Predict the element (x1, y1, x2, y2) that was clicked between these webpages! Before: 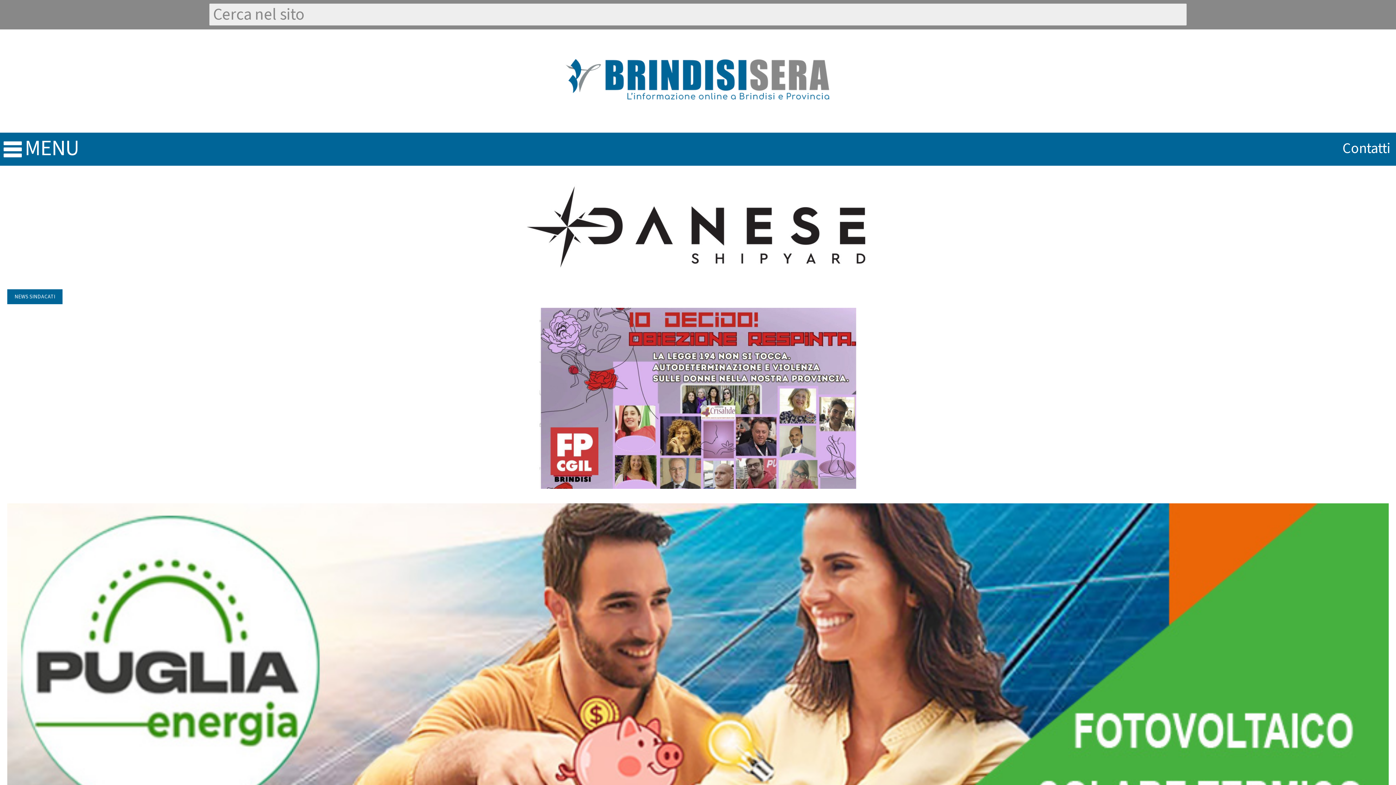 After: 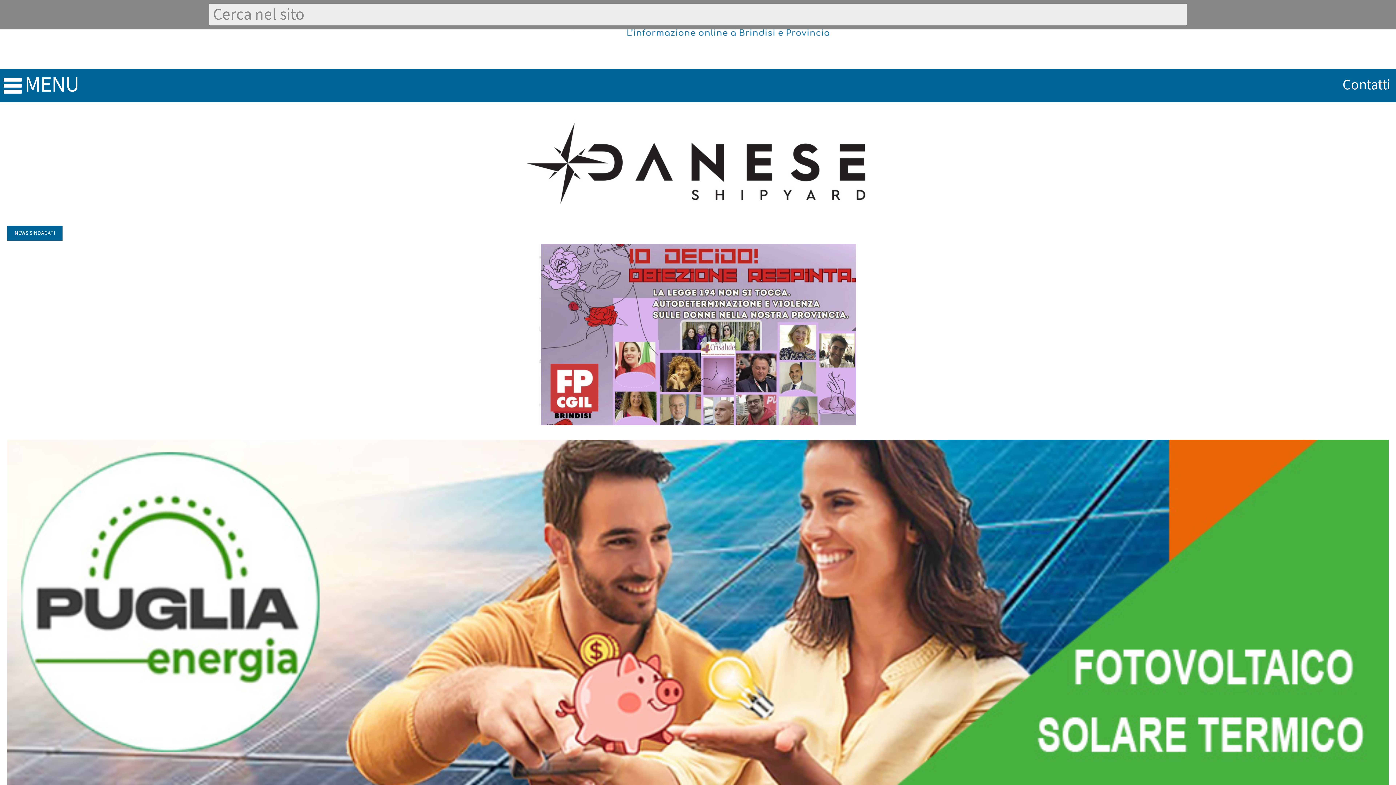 Action: bbox: (7, 503, 1389, 849)